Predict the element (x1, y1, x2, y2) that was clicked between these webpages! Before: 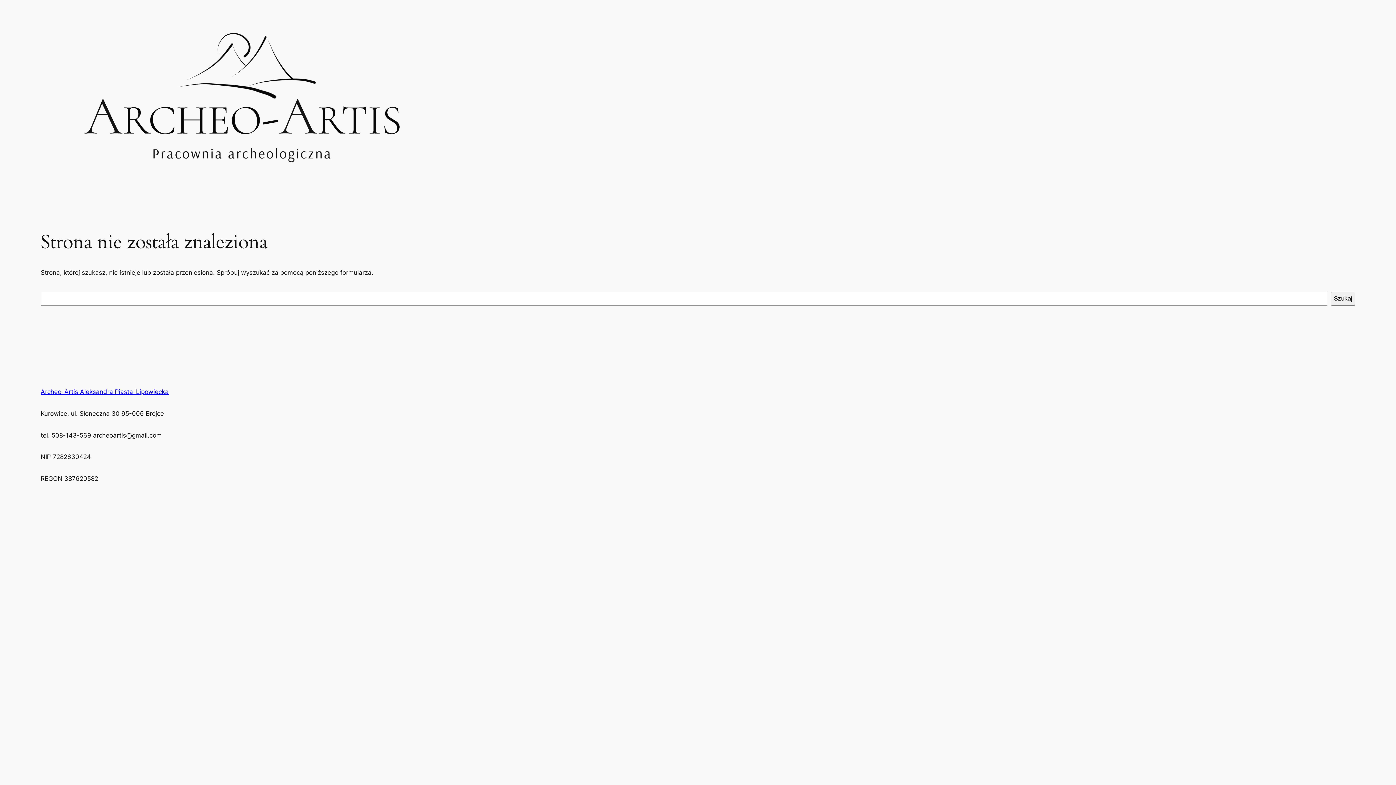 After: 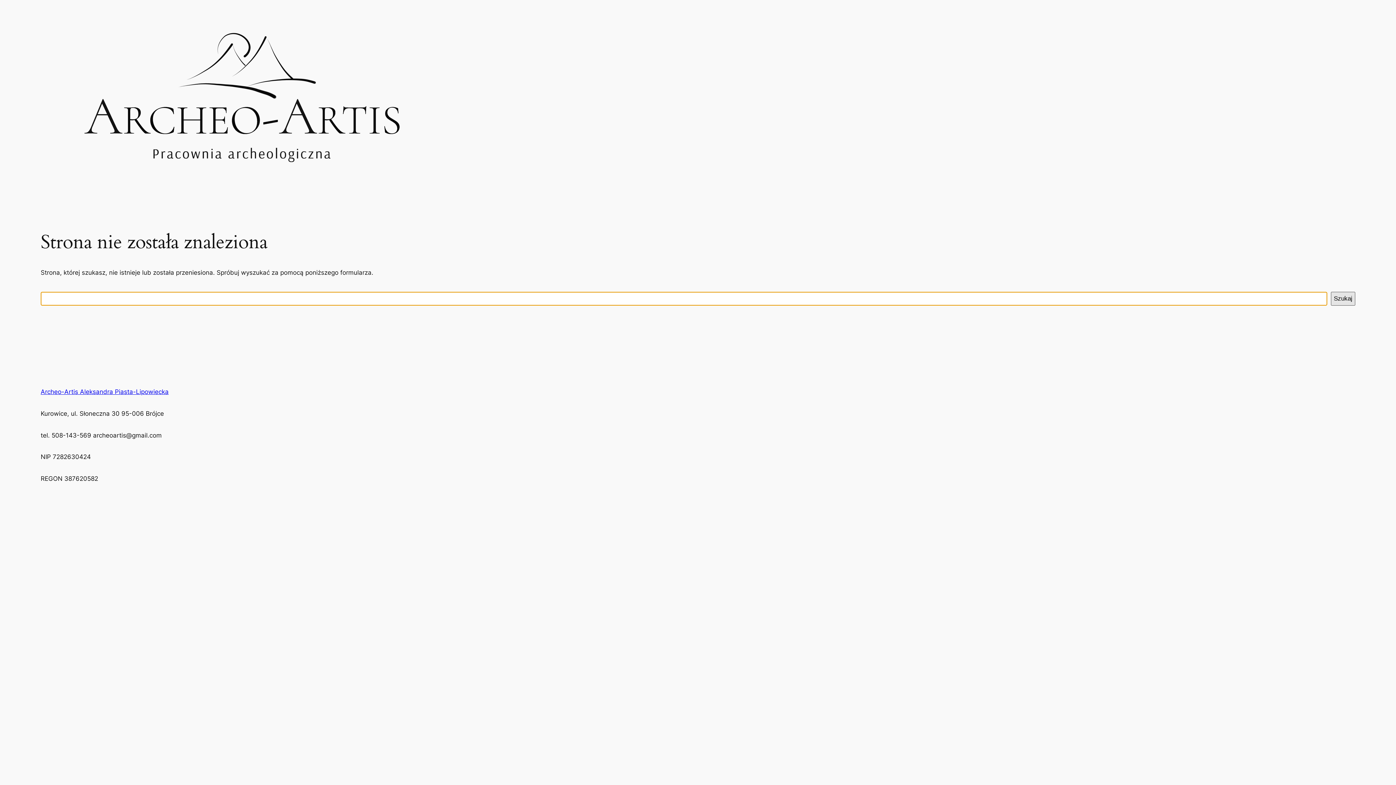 Action: bbox: (1331, 291, 1355, 305) label: Szukaj